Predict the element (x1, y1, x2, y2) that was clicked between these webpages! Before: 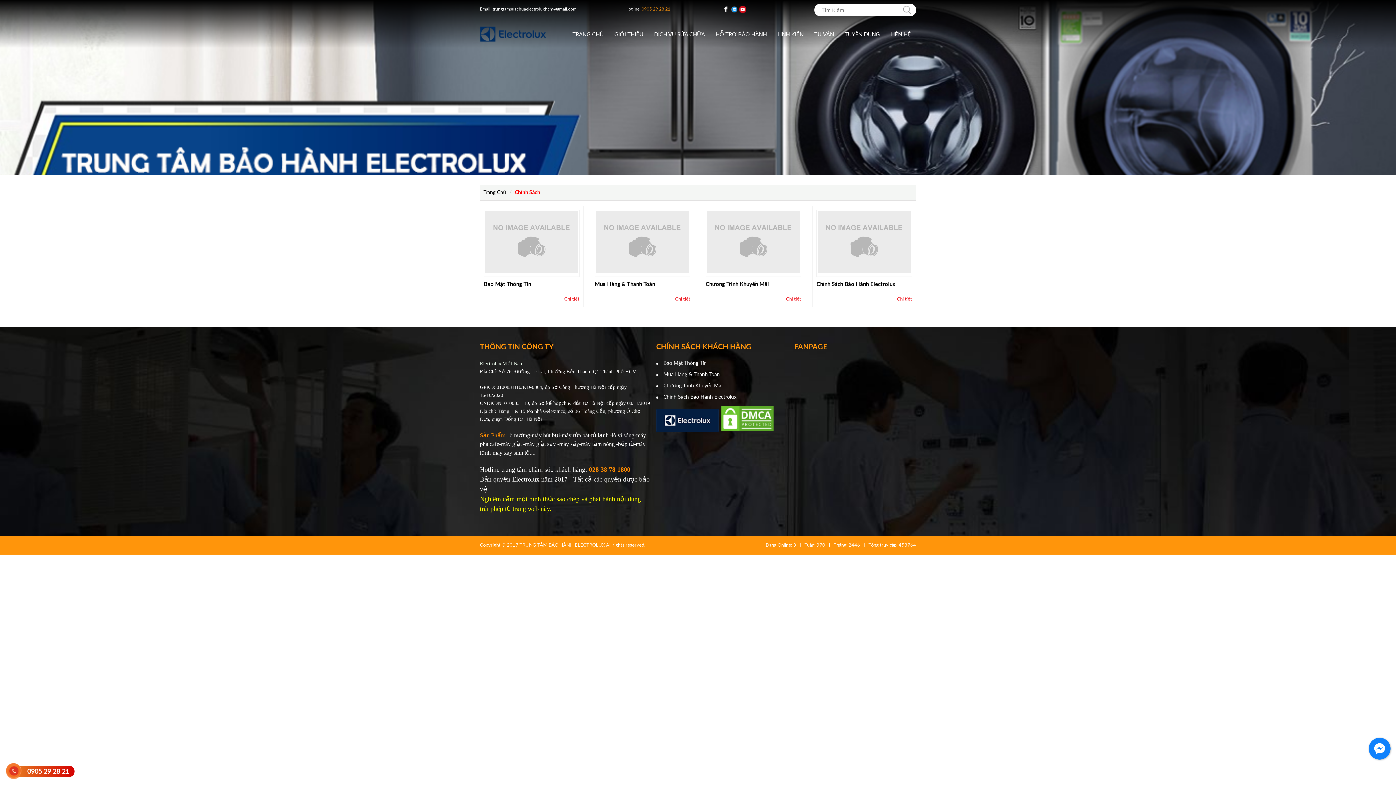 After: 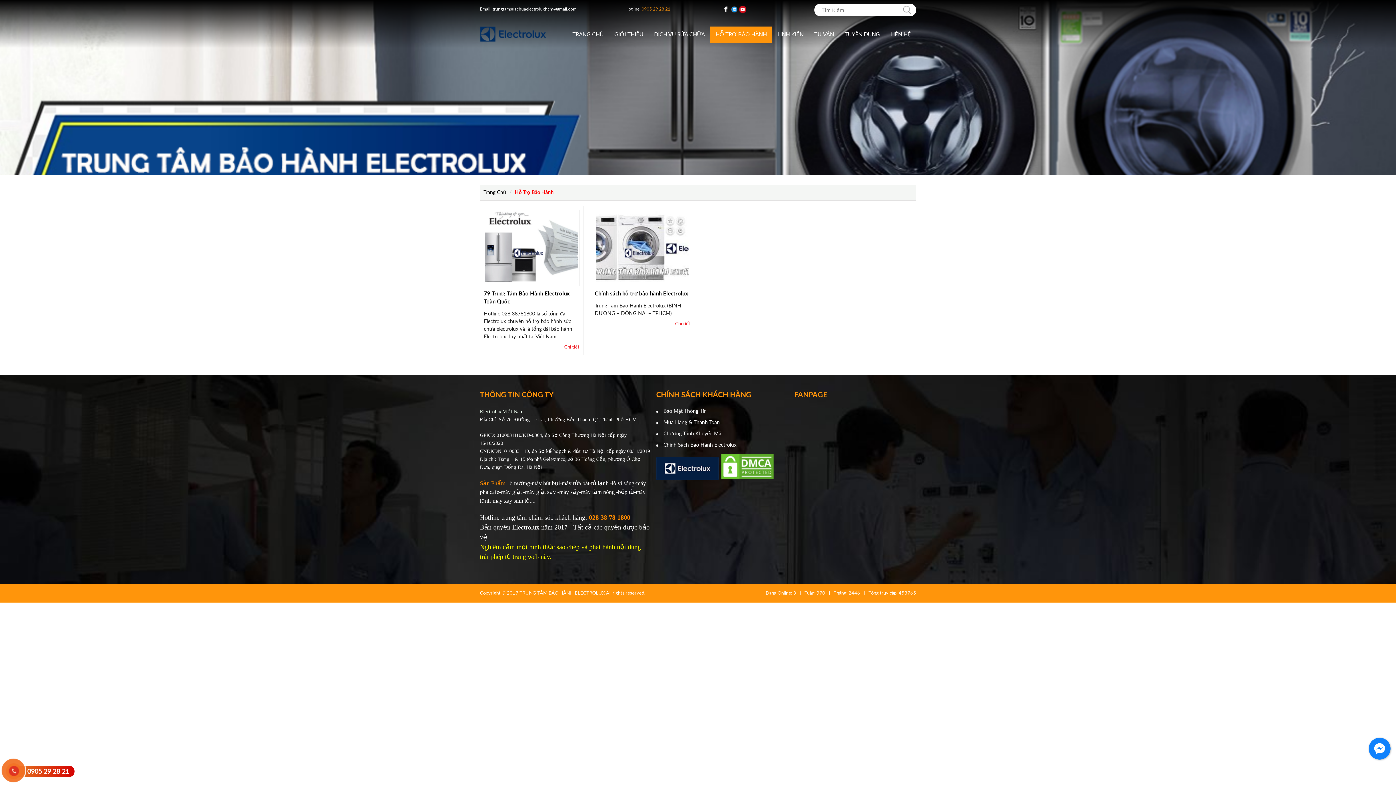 Action: bbox: (710, 26, 772, 42) label: HỖ TRỢ BẢO HÀNH